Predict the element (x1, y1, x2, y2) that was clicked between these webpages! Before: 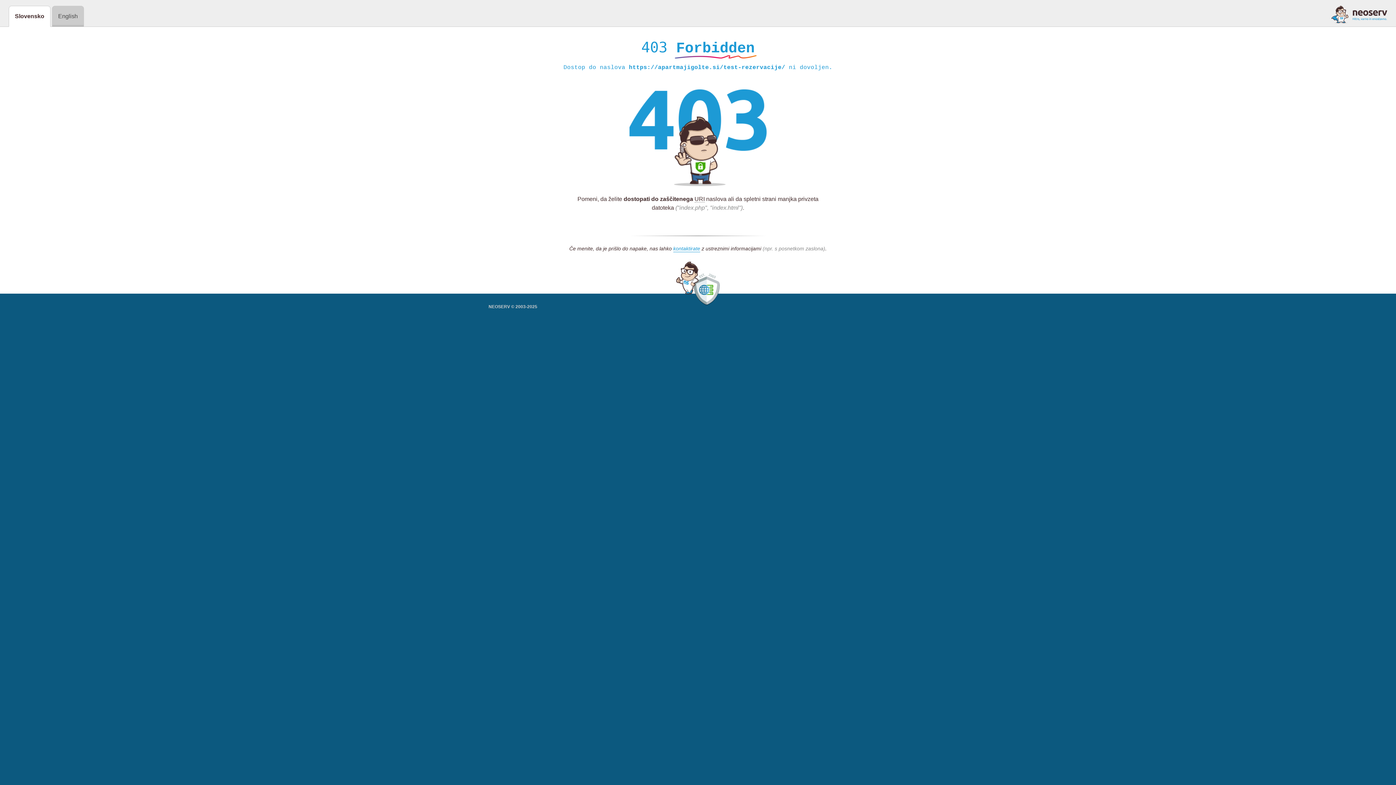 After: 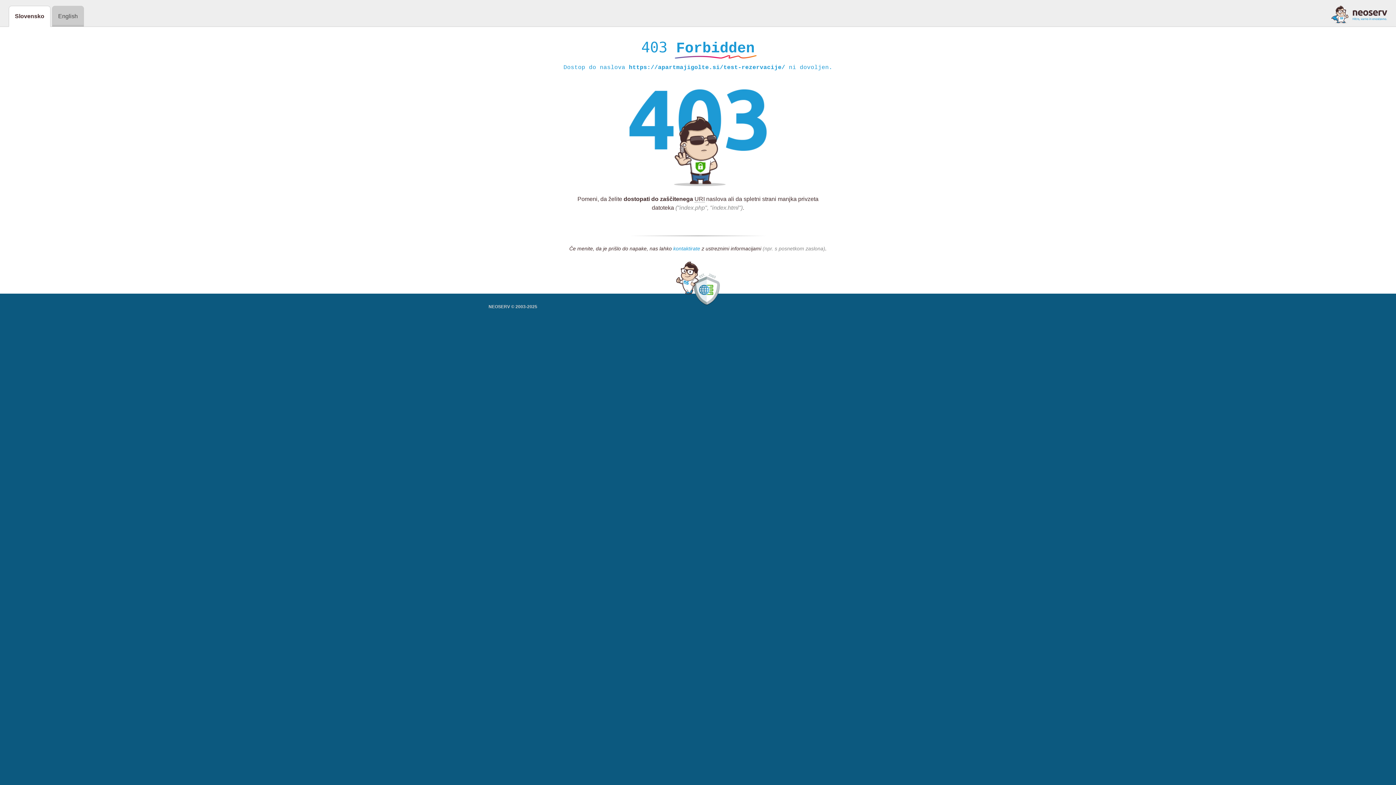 Action: label: kontaktirate bbox: (673, 245, 700, 252)